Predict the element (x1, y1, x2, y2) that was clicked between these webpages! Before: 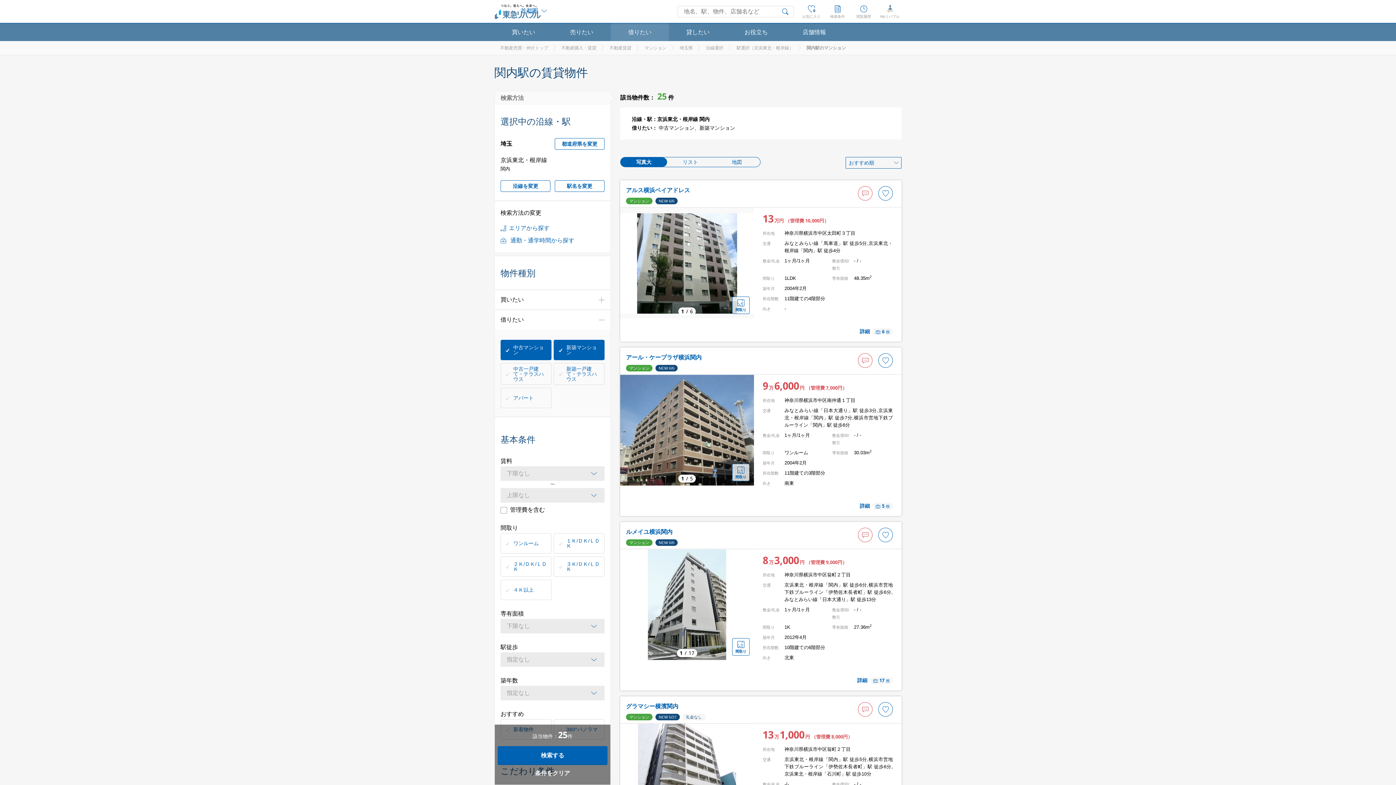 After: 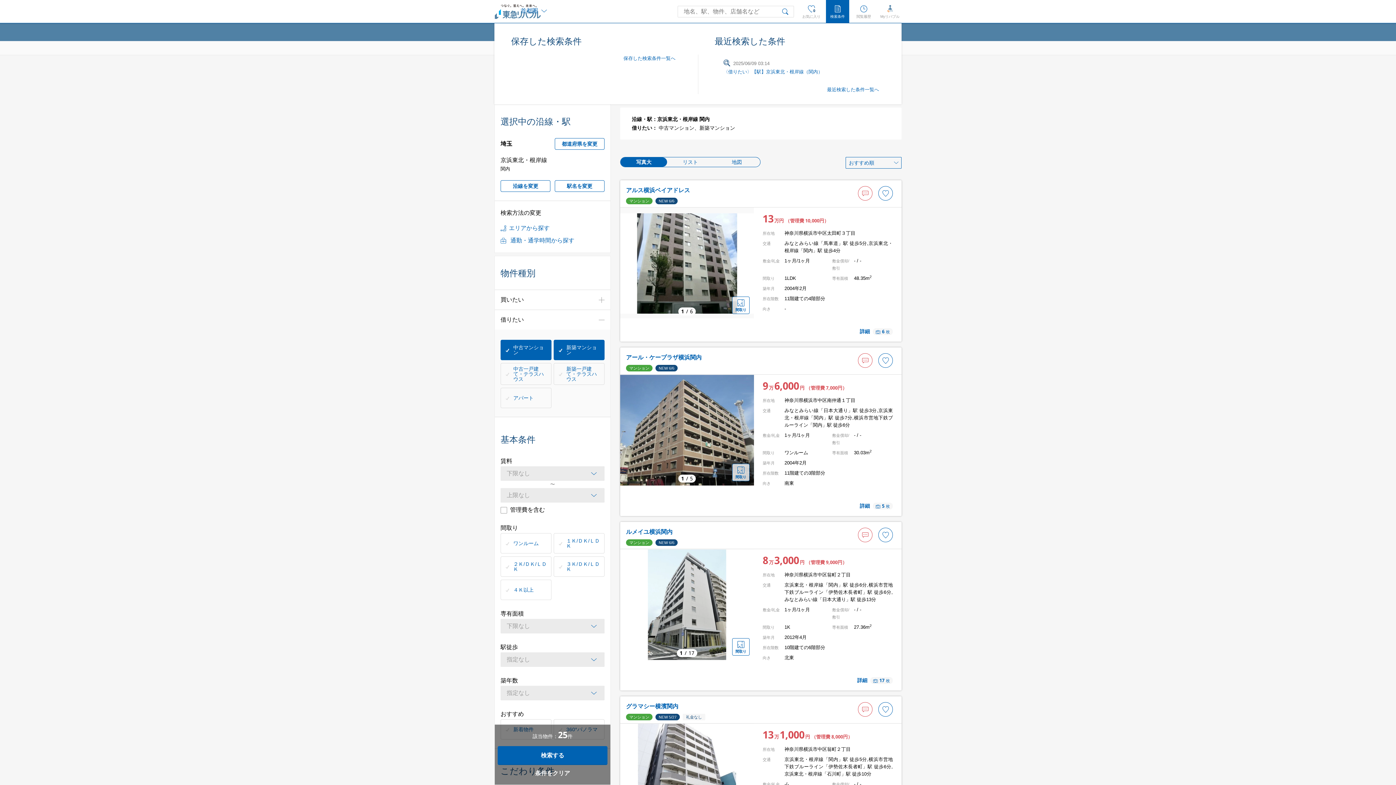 Action: bbox: (826, 0, 849, 23) label: 検索条件